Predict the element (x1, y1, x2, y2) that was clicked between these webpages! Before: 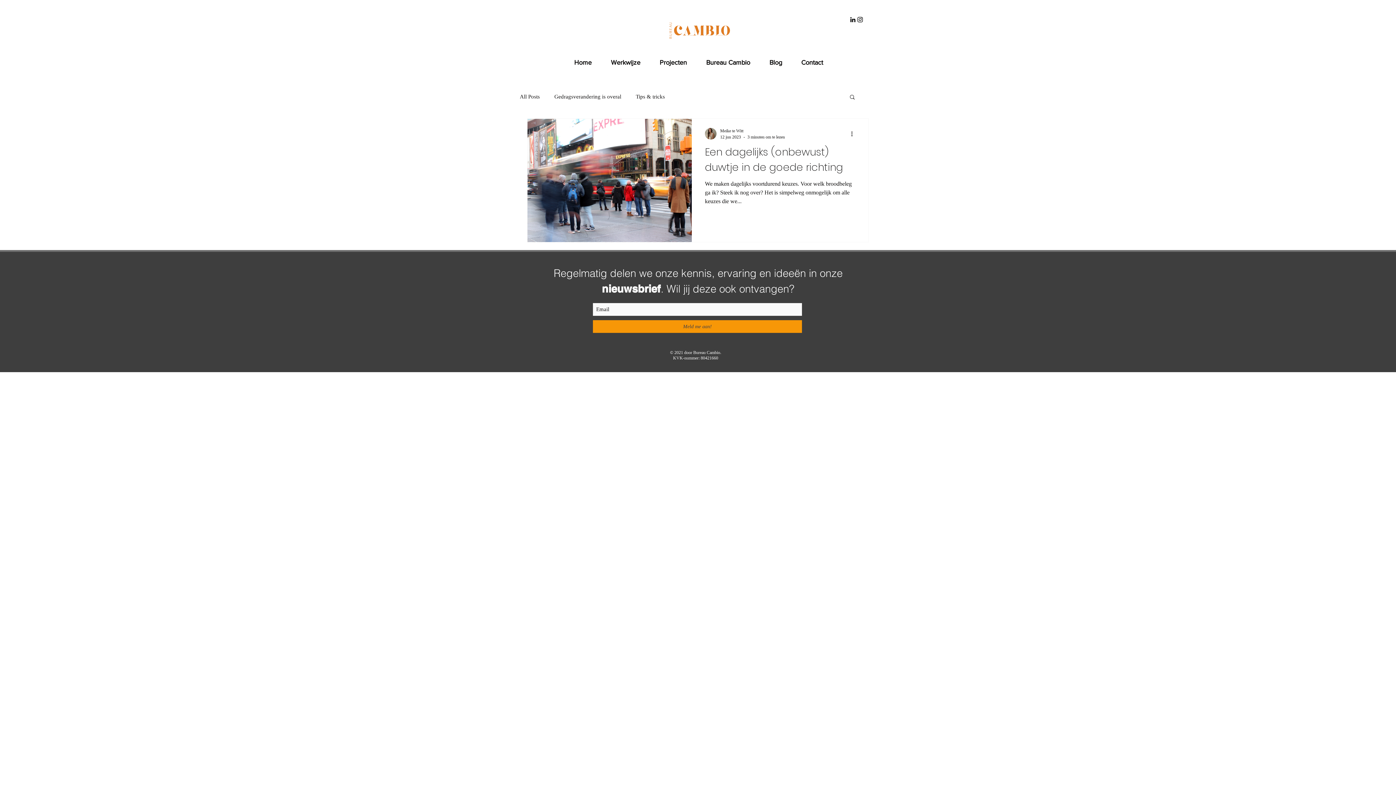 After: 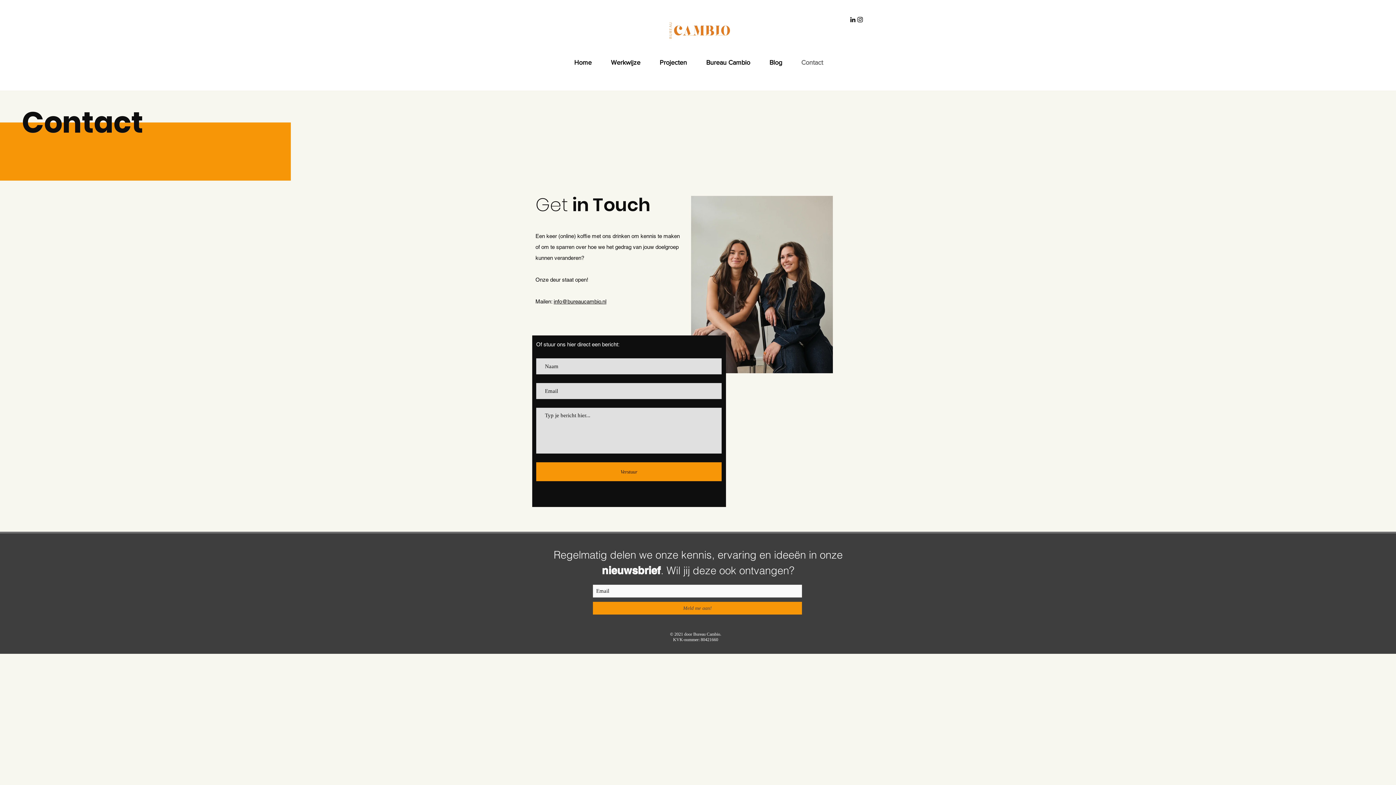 Action: label: Contact bbox: (792, 58, 832, 66)